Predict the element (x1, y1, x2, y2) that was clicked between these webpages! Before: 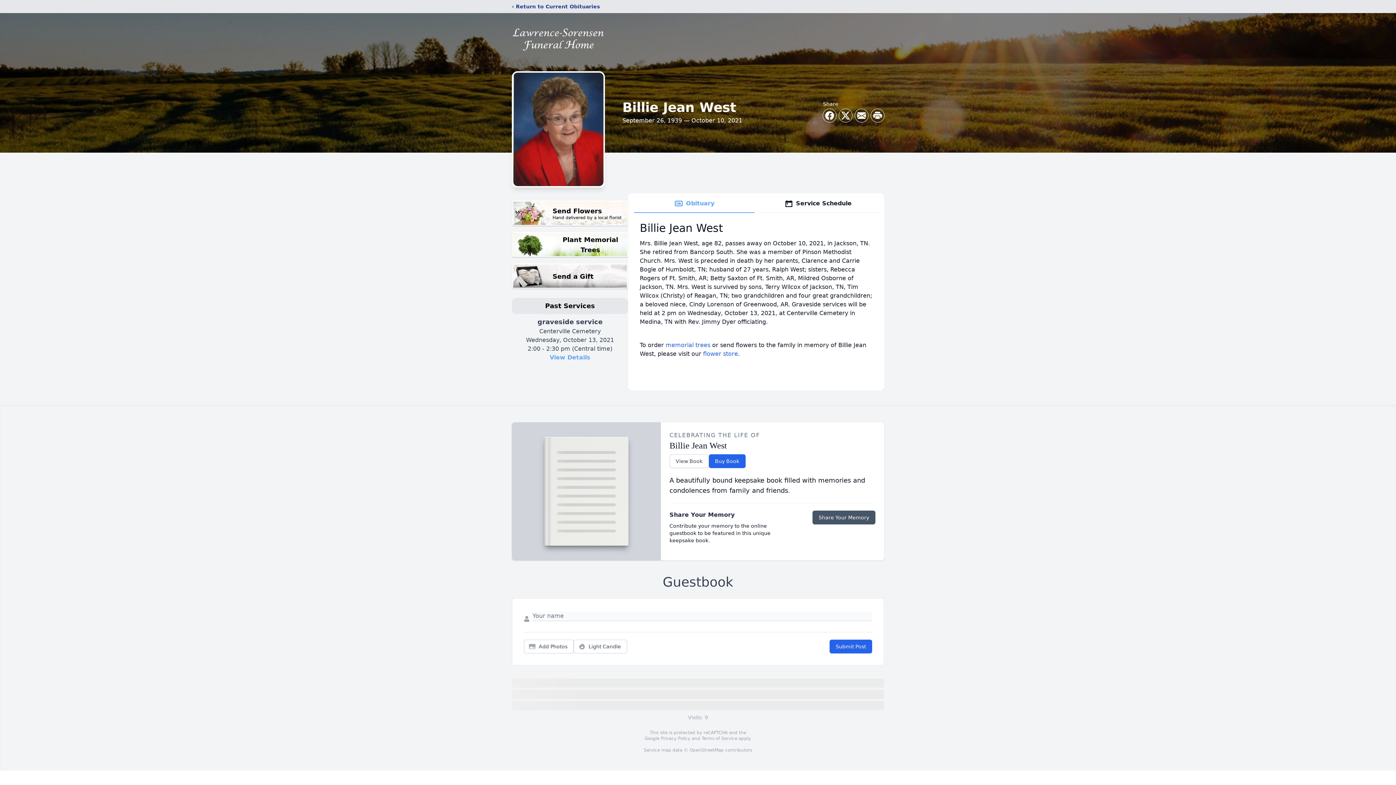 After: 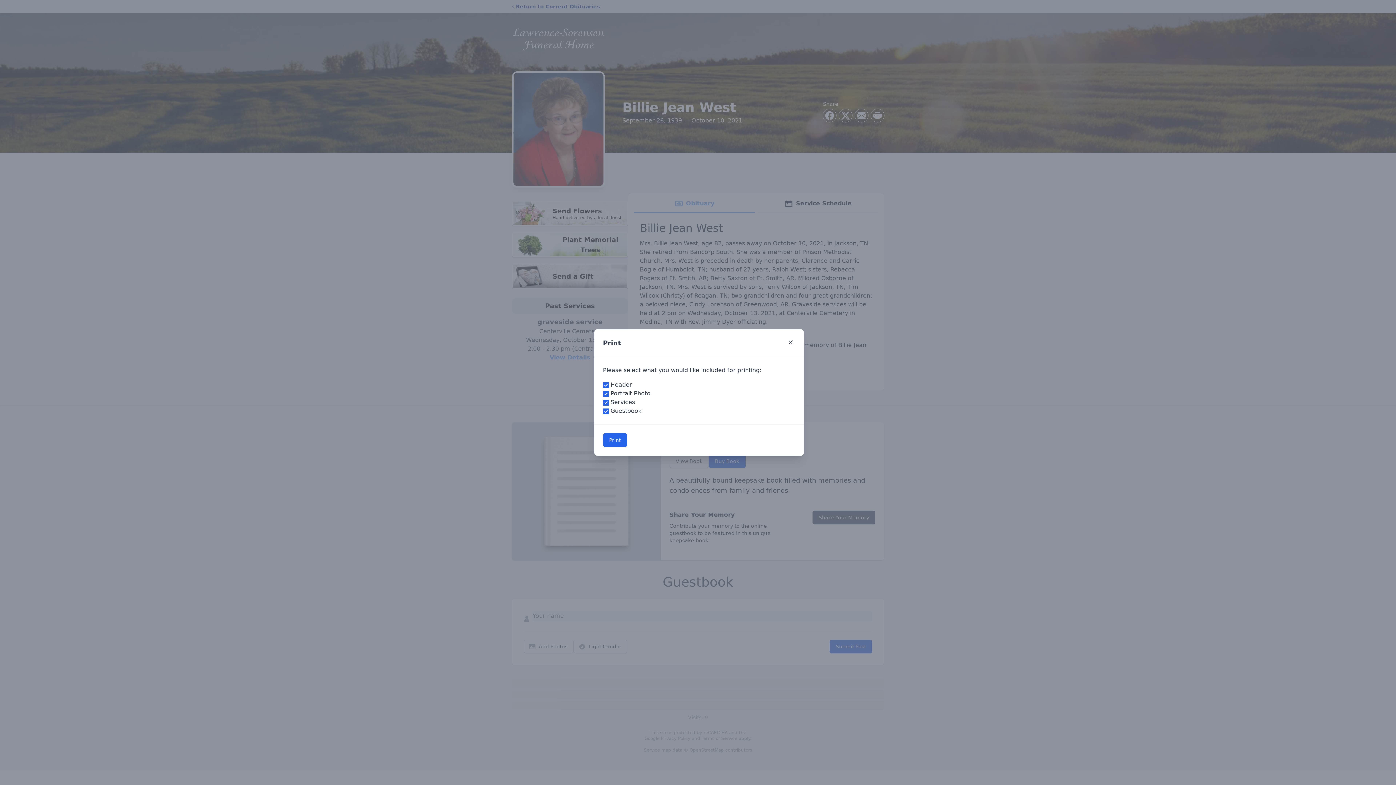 Action: label: Print Obituary bbox: (871, 109, 884, 122)